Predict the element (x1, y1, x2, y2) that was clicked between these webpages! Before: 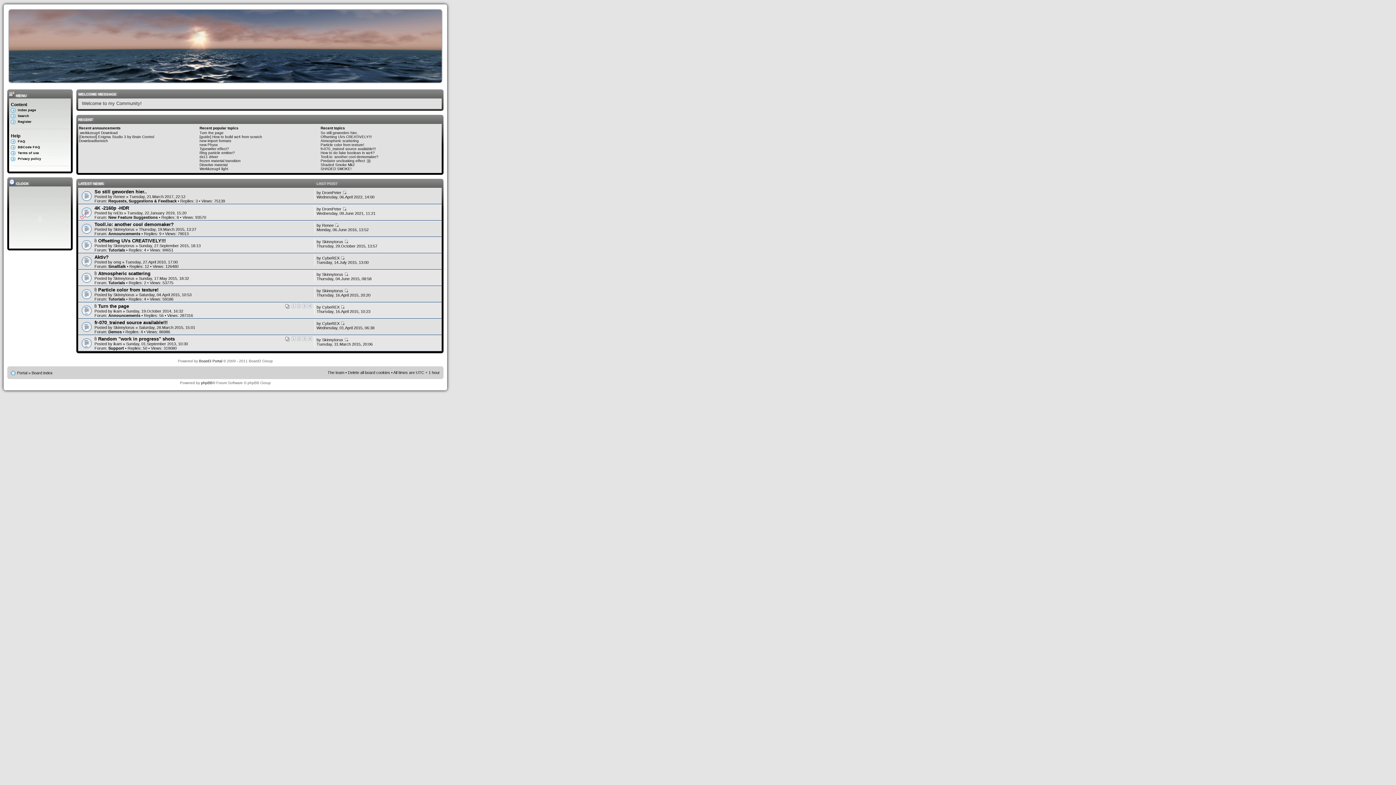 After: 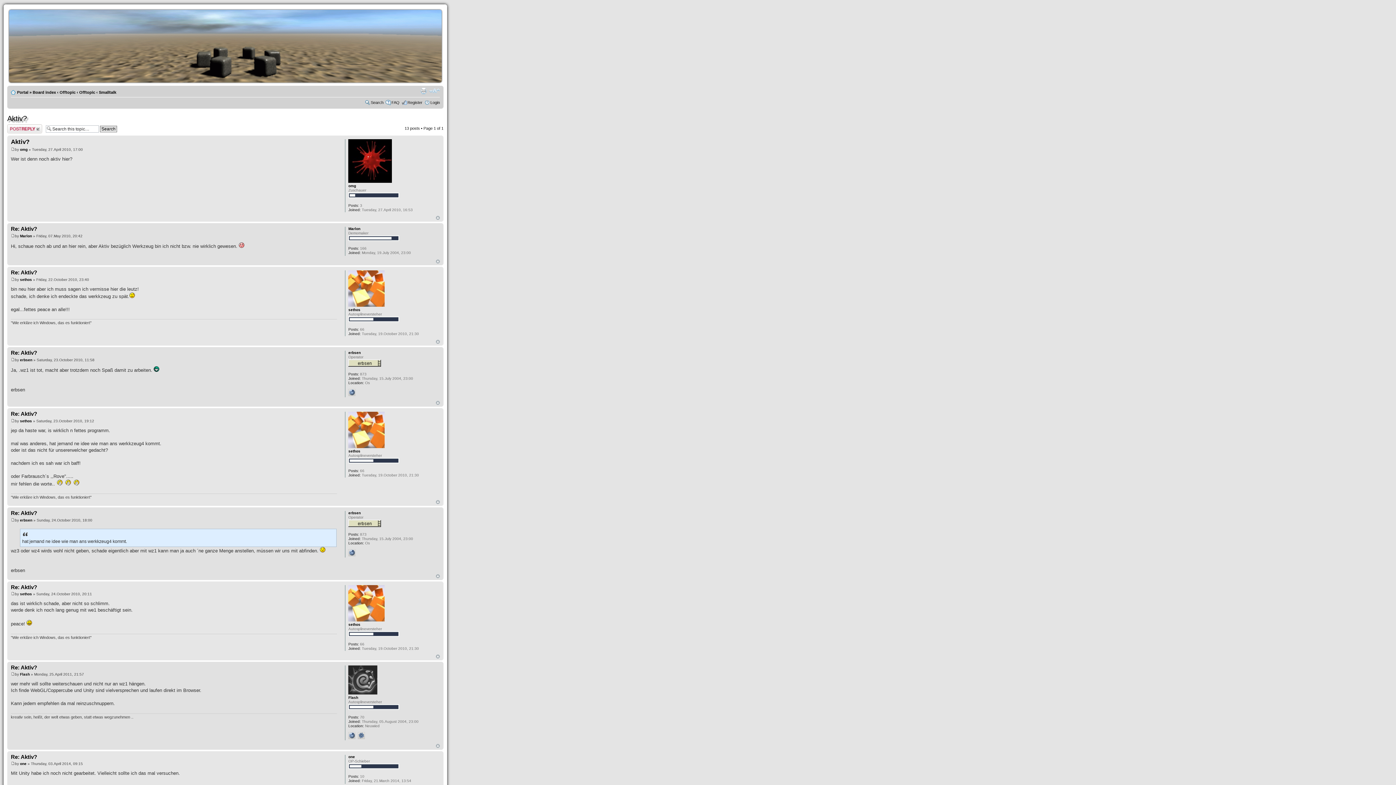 Action: label: Aktiv? bbox: (94, 254, 108, 260)